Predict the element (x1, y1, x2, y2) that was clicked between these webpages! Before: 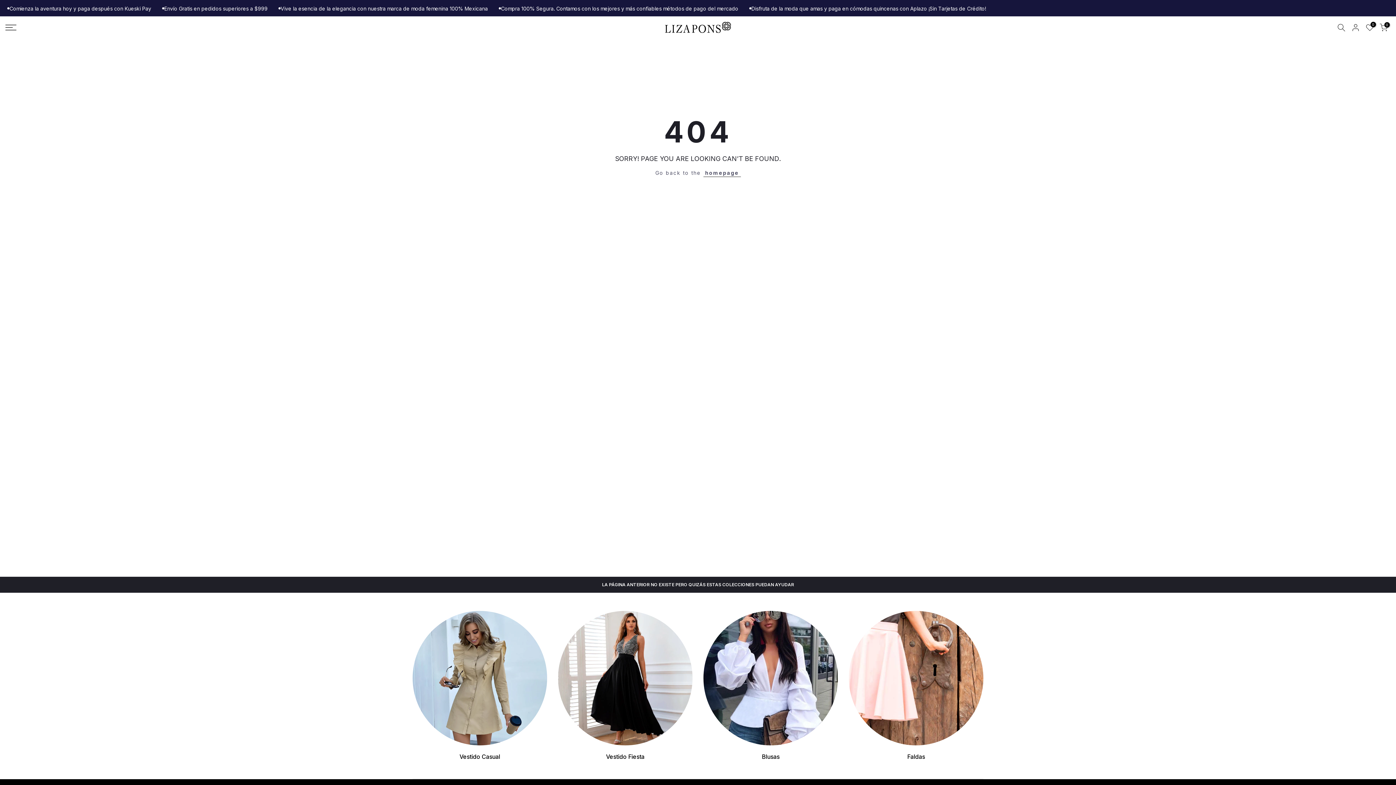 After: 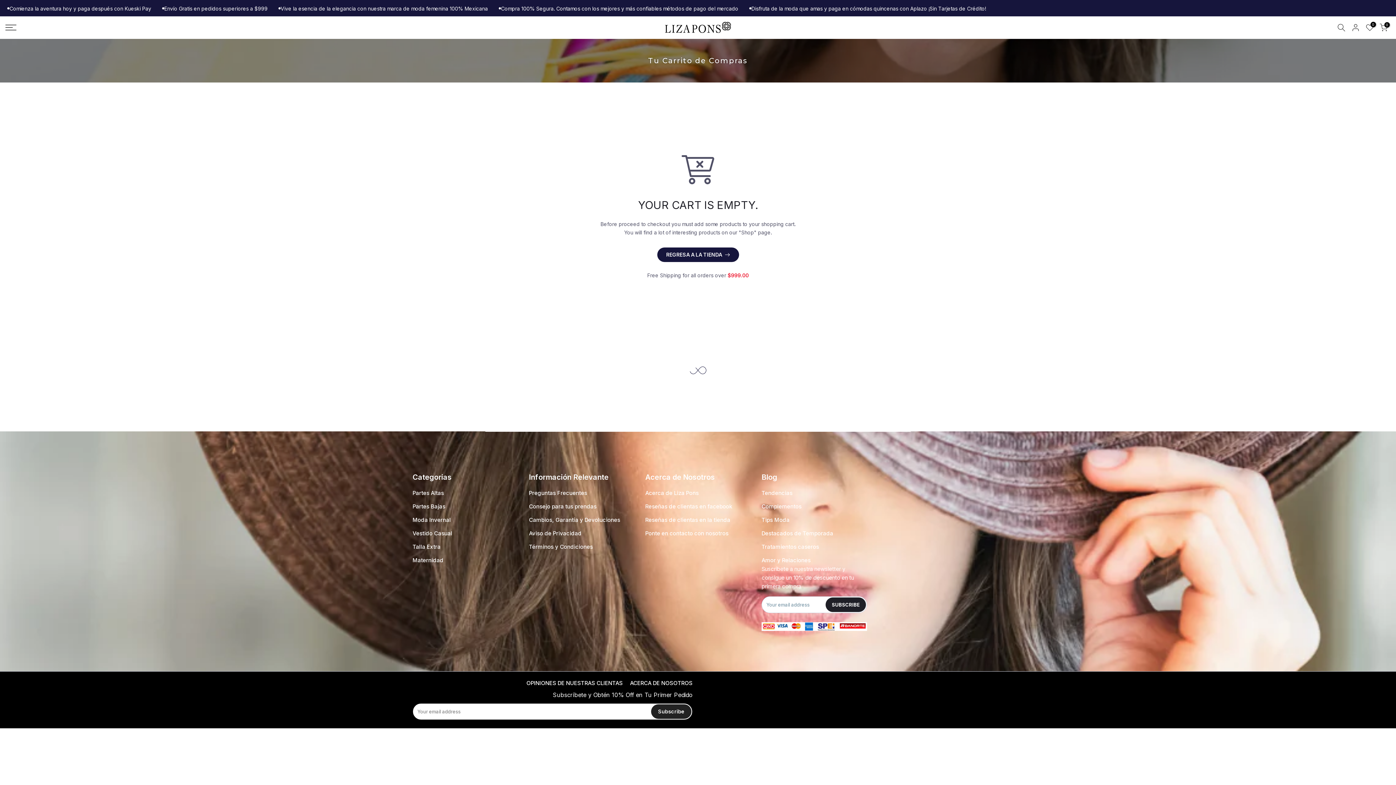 Action: bbox: (1380, 23, 1388, 31) label: 0